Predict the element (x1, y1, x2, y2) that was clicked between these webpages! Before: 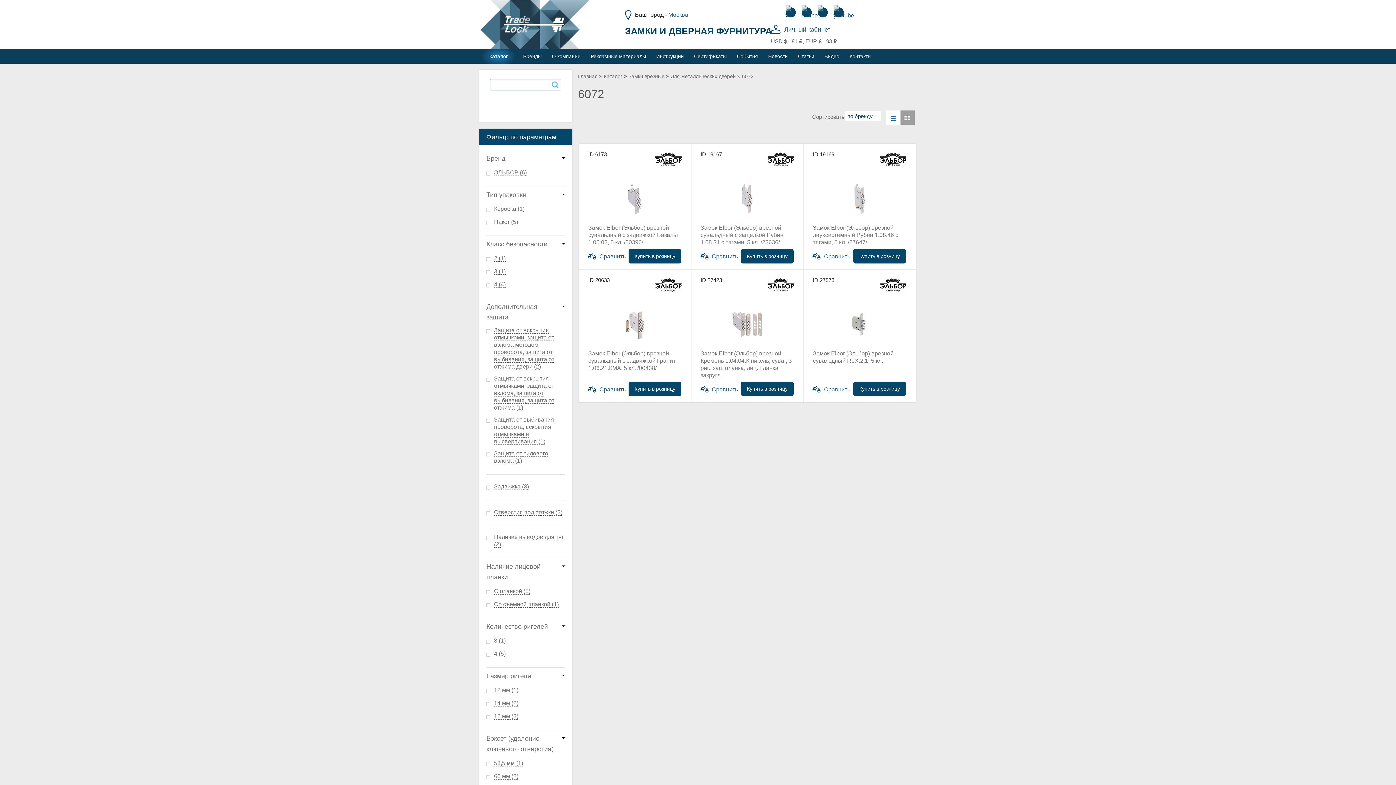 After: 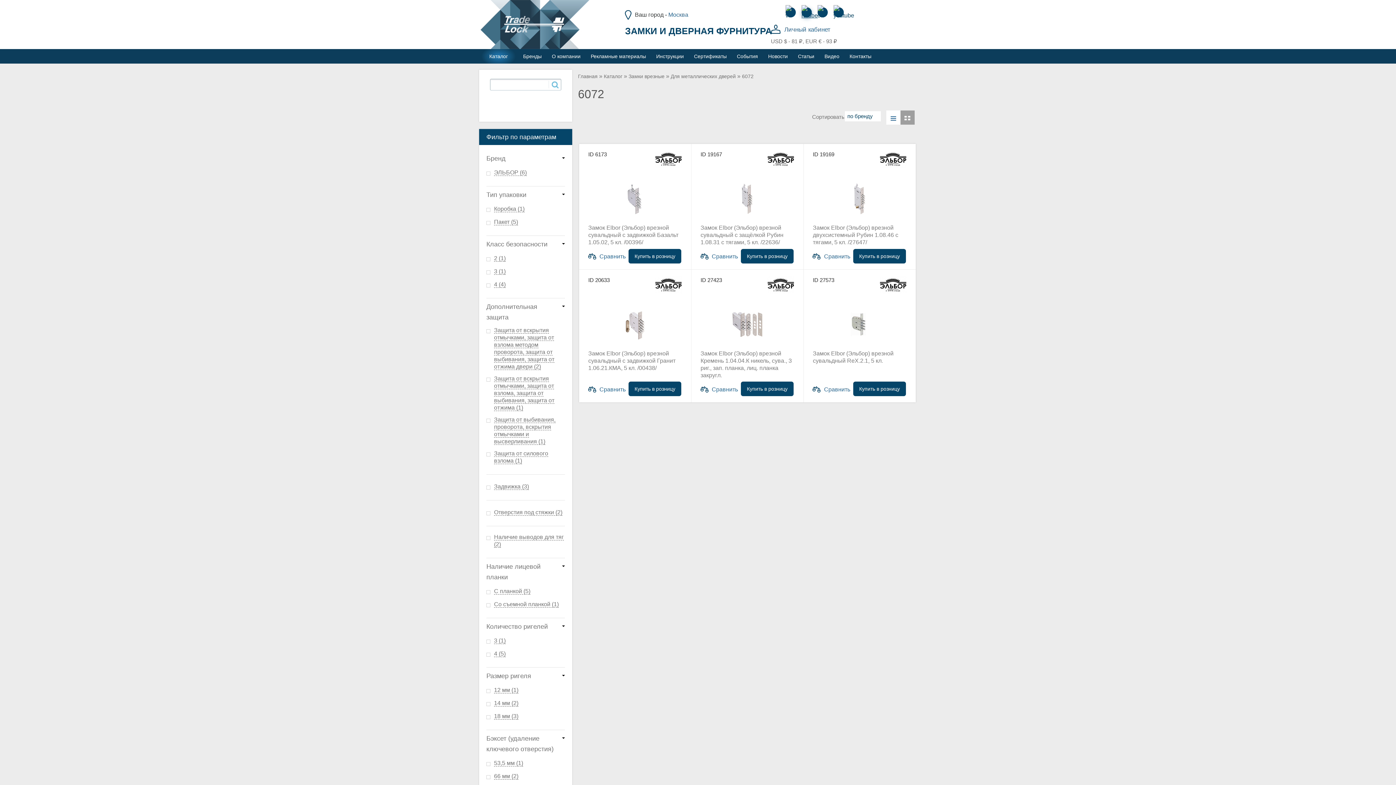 Action: bbox: (801, 7, 811, 17)